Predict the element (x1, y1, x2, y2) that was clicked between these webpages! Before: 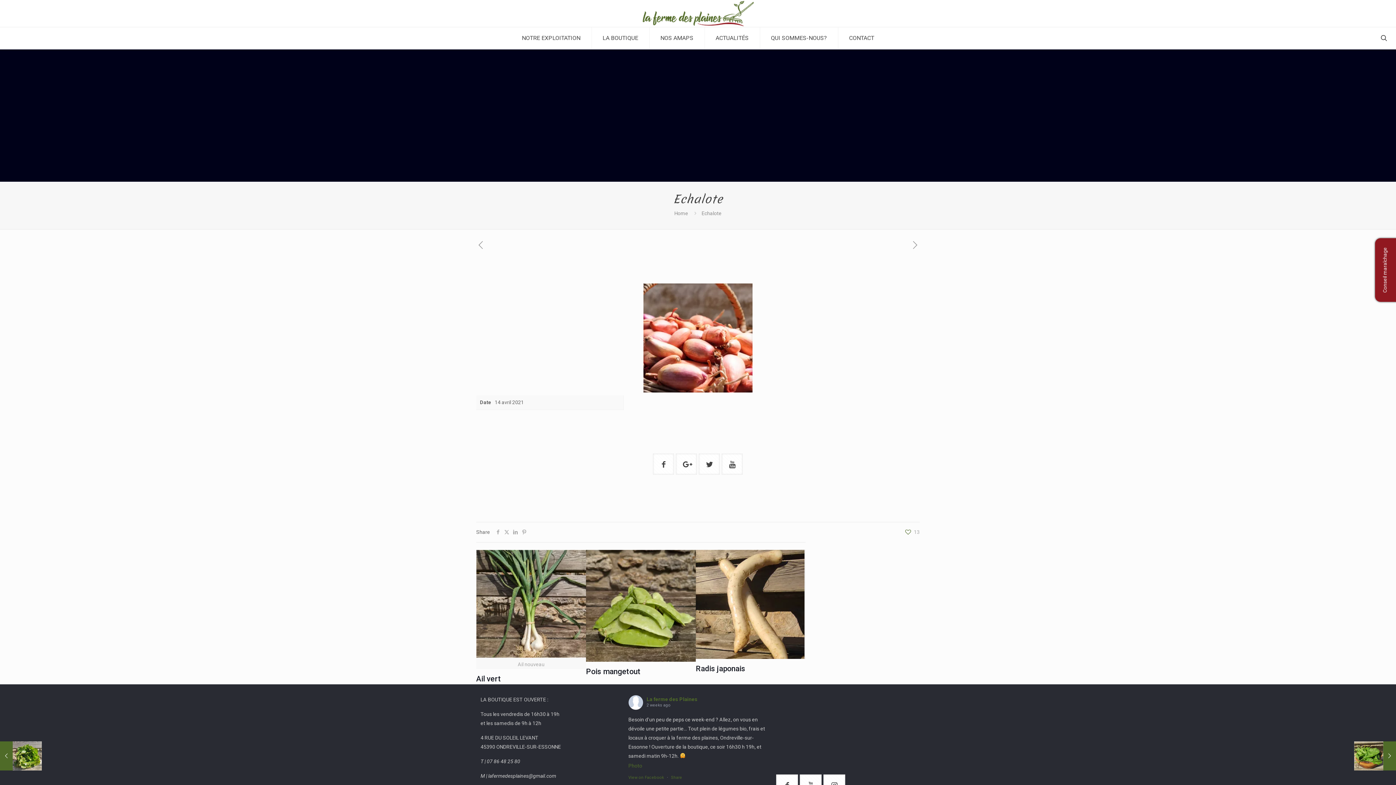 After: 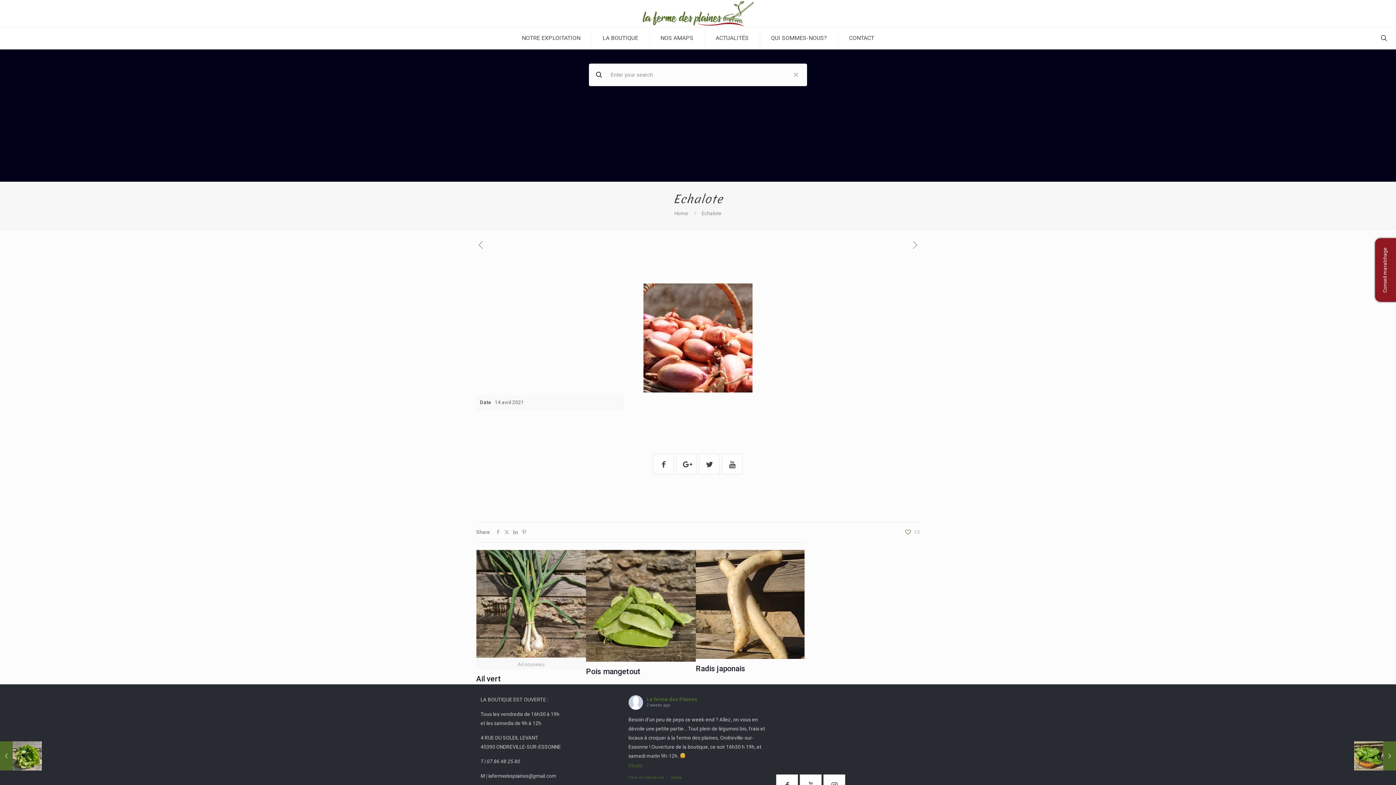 Action: bbox: (1379, 33, 1389, 42)